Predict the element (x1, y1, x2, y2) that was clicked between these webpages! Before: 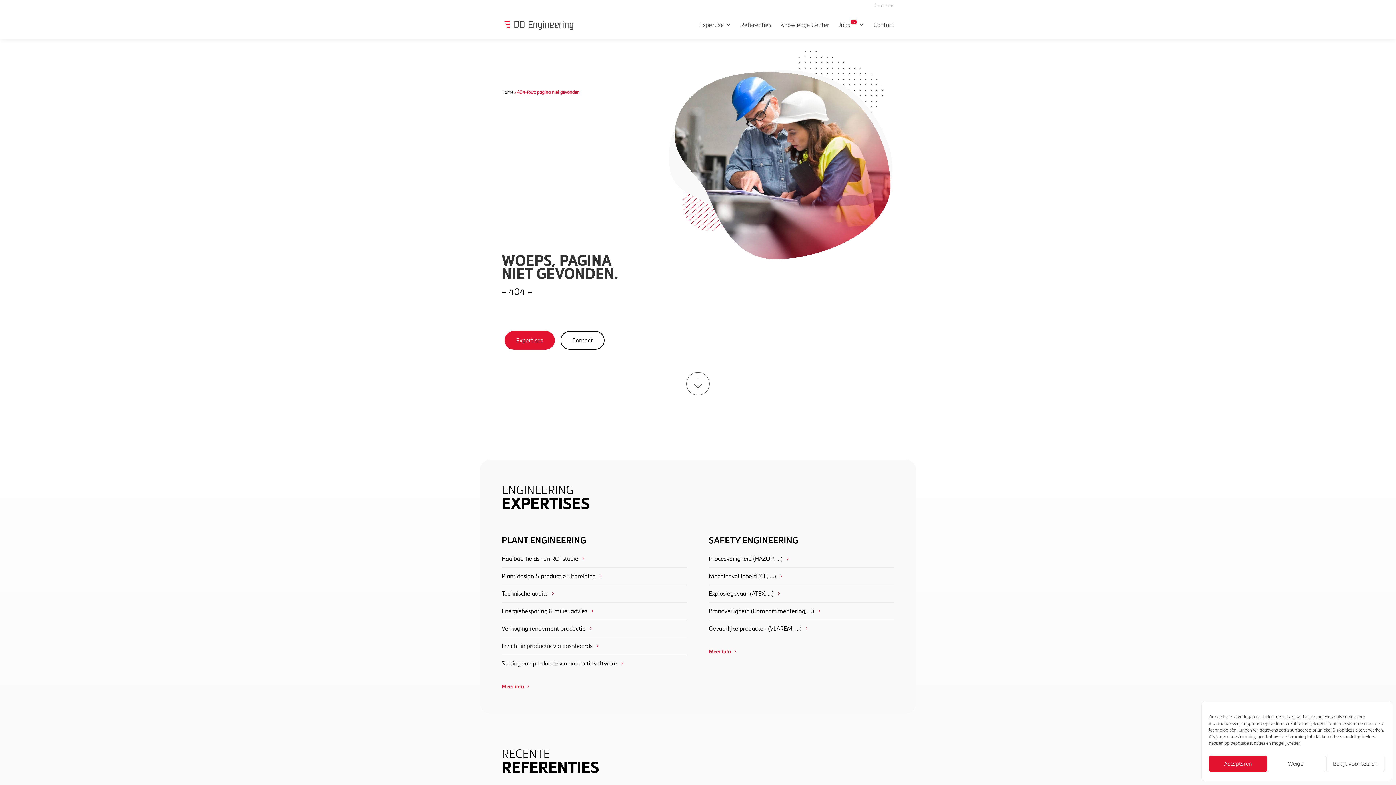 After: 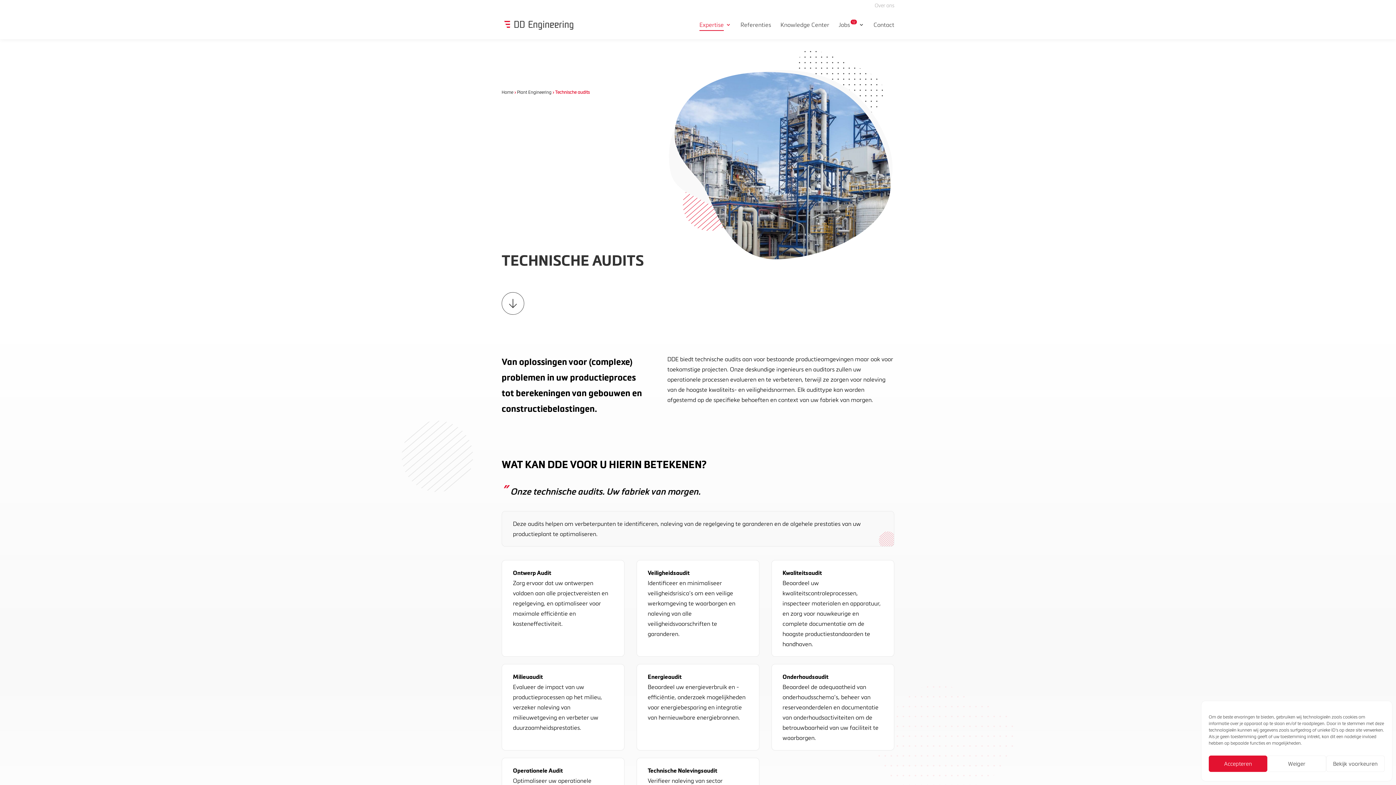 Action: label: Technische audits bbox: (501, 585, 559, 602)